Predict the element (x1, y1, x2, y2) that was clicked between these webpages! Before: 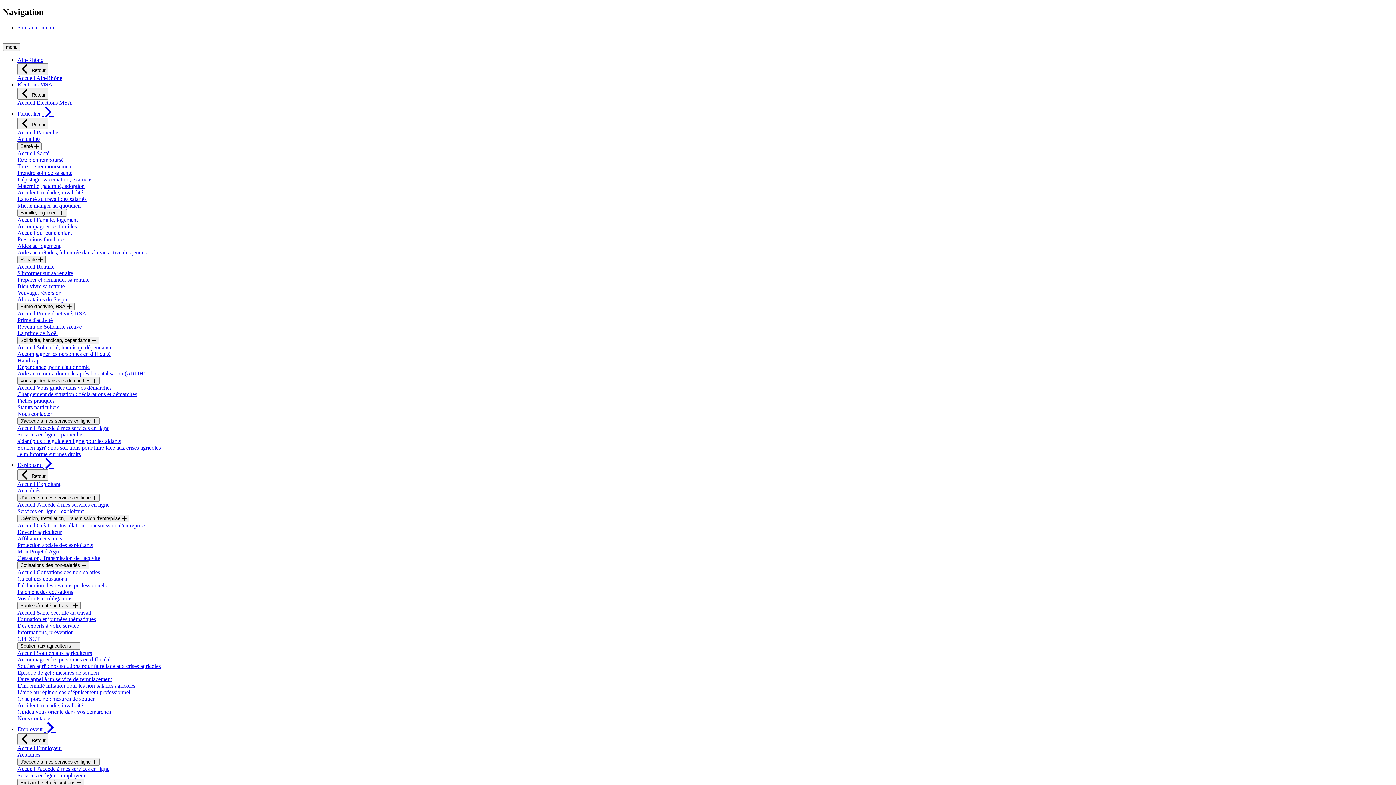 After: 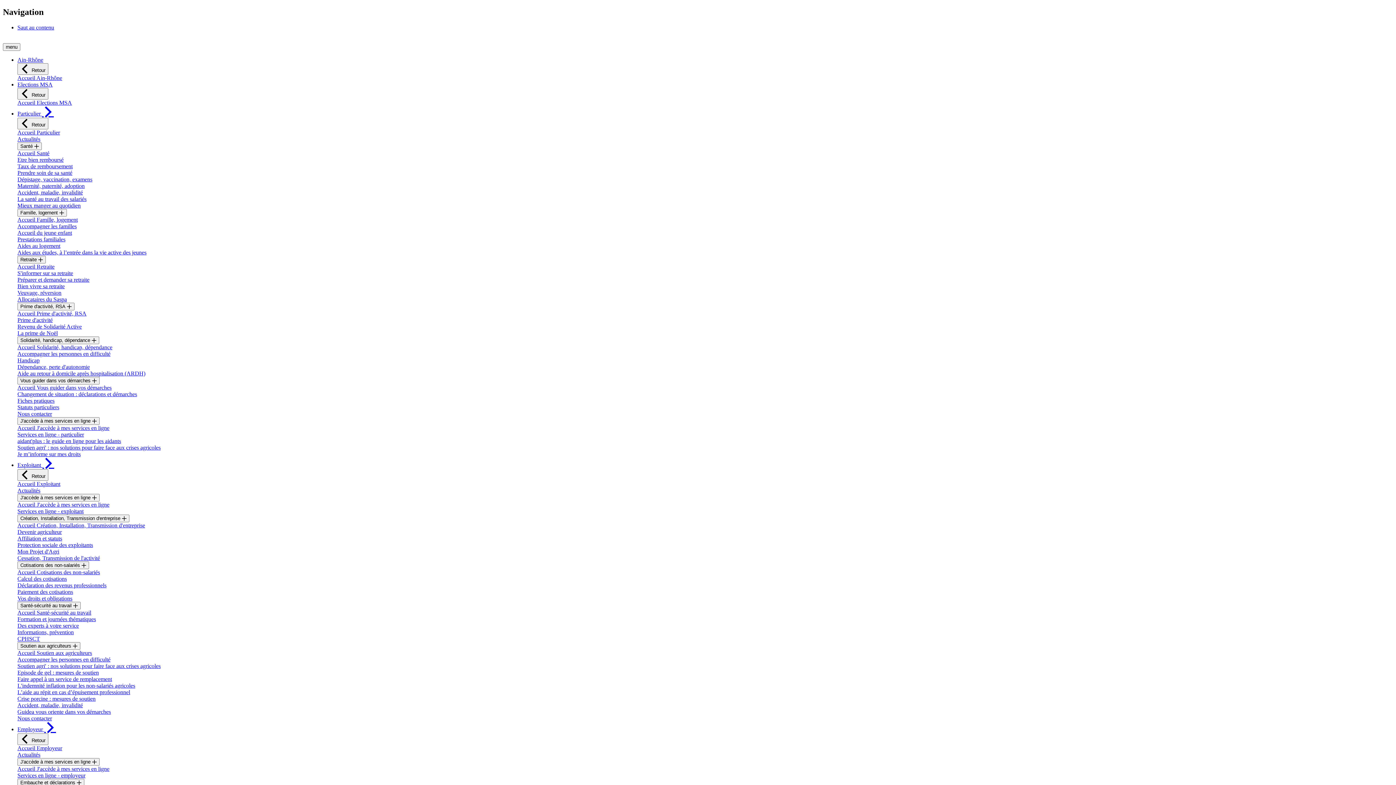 Action: bbox: (17, 176, 92, 182) label: Dépistage, vaccination, examens